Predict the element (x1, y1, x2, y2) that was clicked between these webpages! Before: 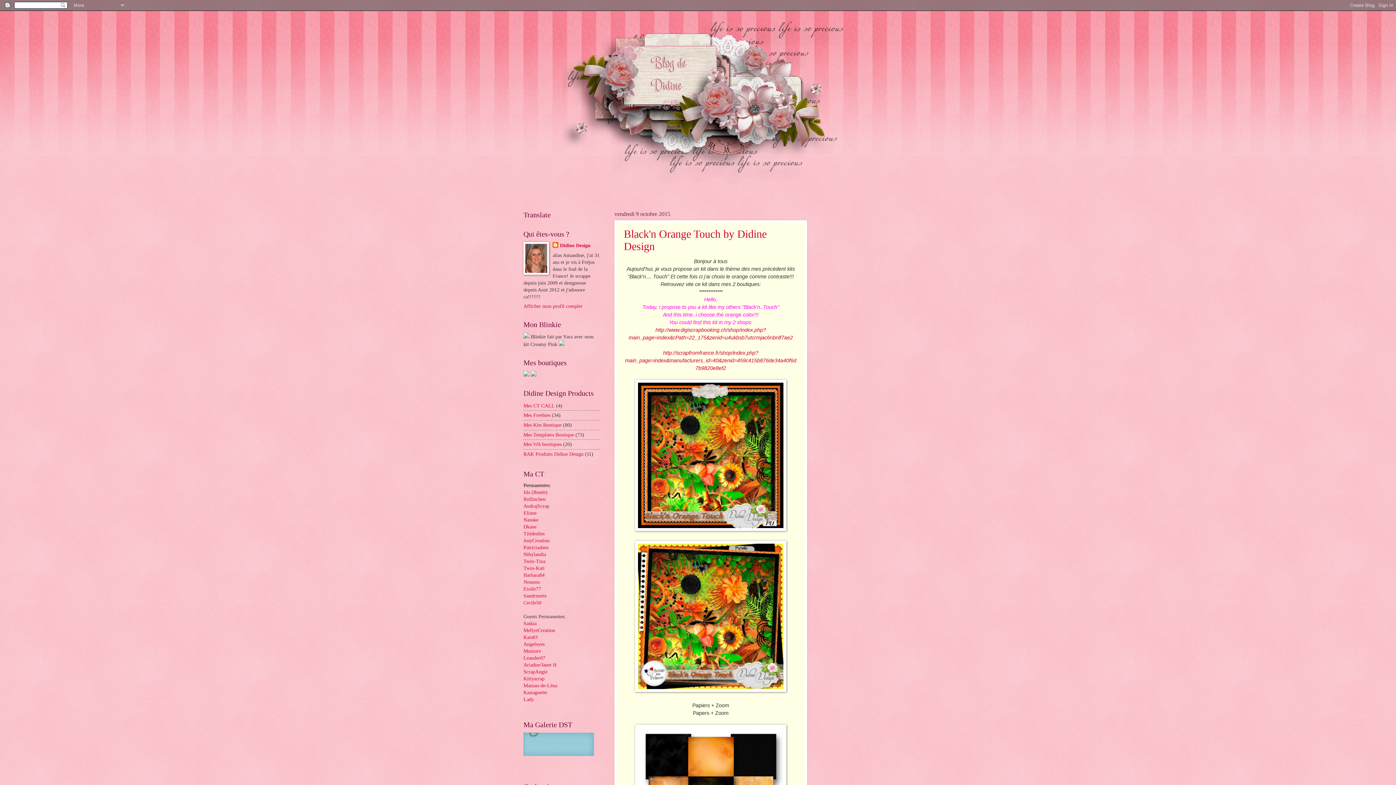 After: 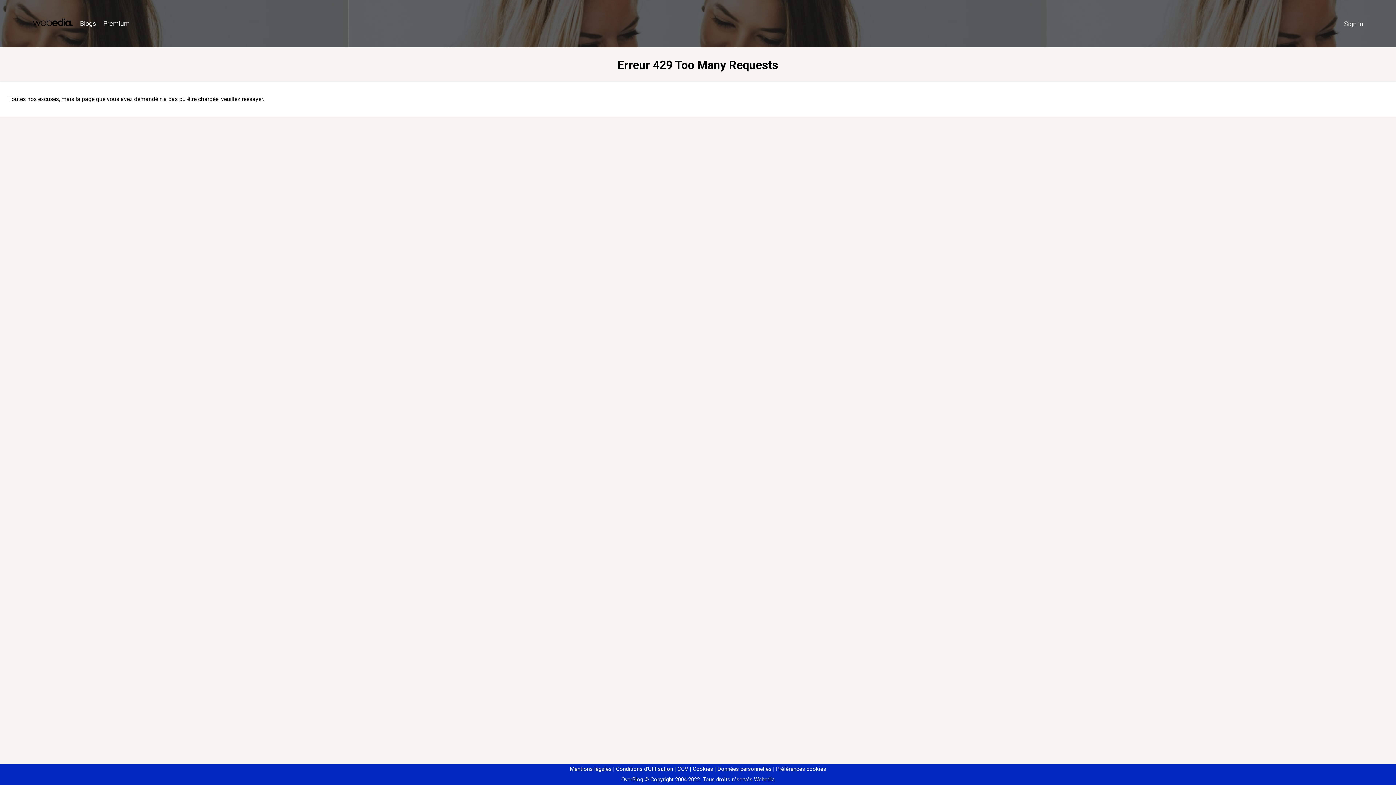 Action: bbox: (523, 683, 557, 688) label: Maman-de-Léna